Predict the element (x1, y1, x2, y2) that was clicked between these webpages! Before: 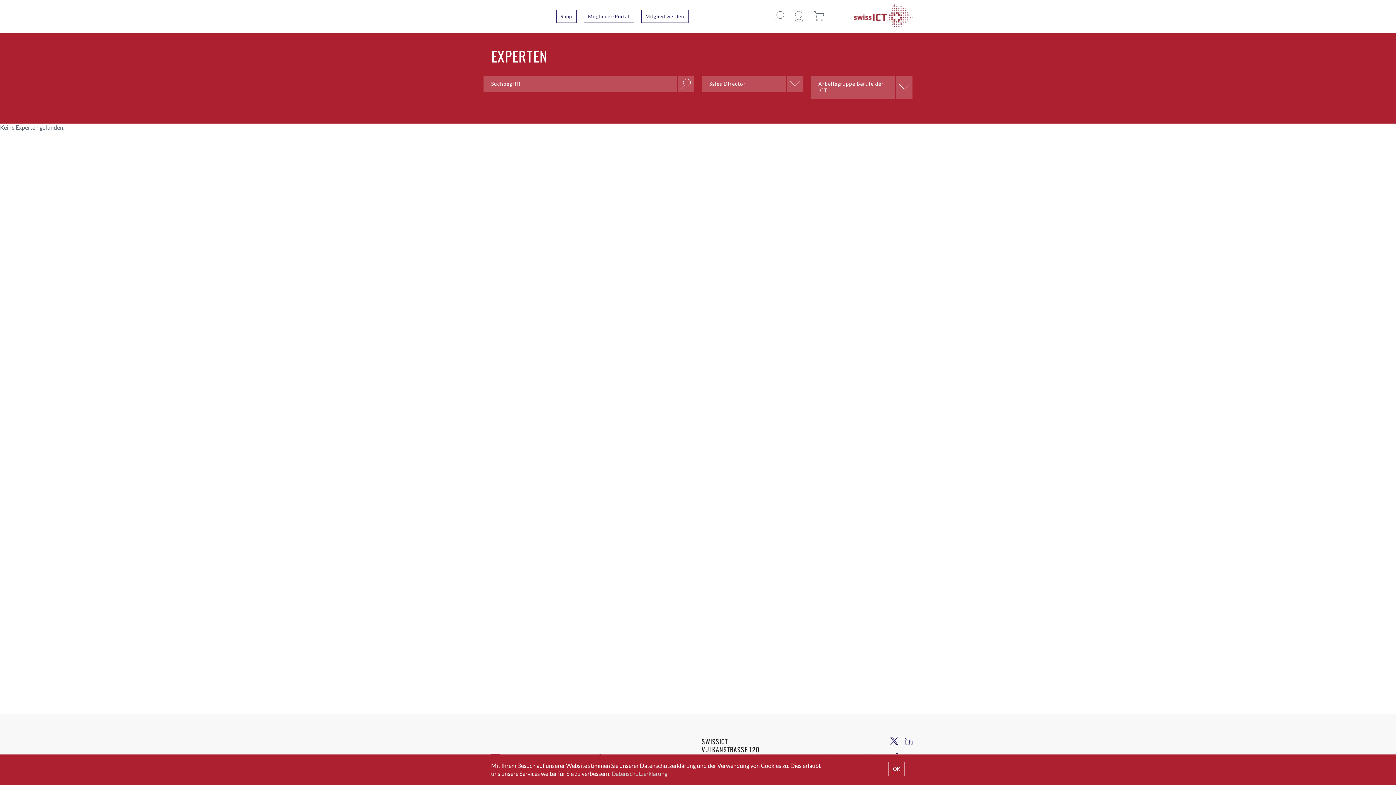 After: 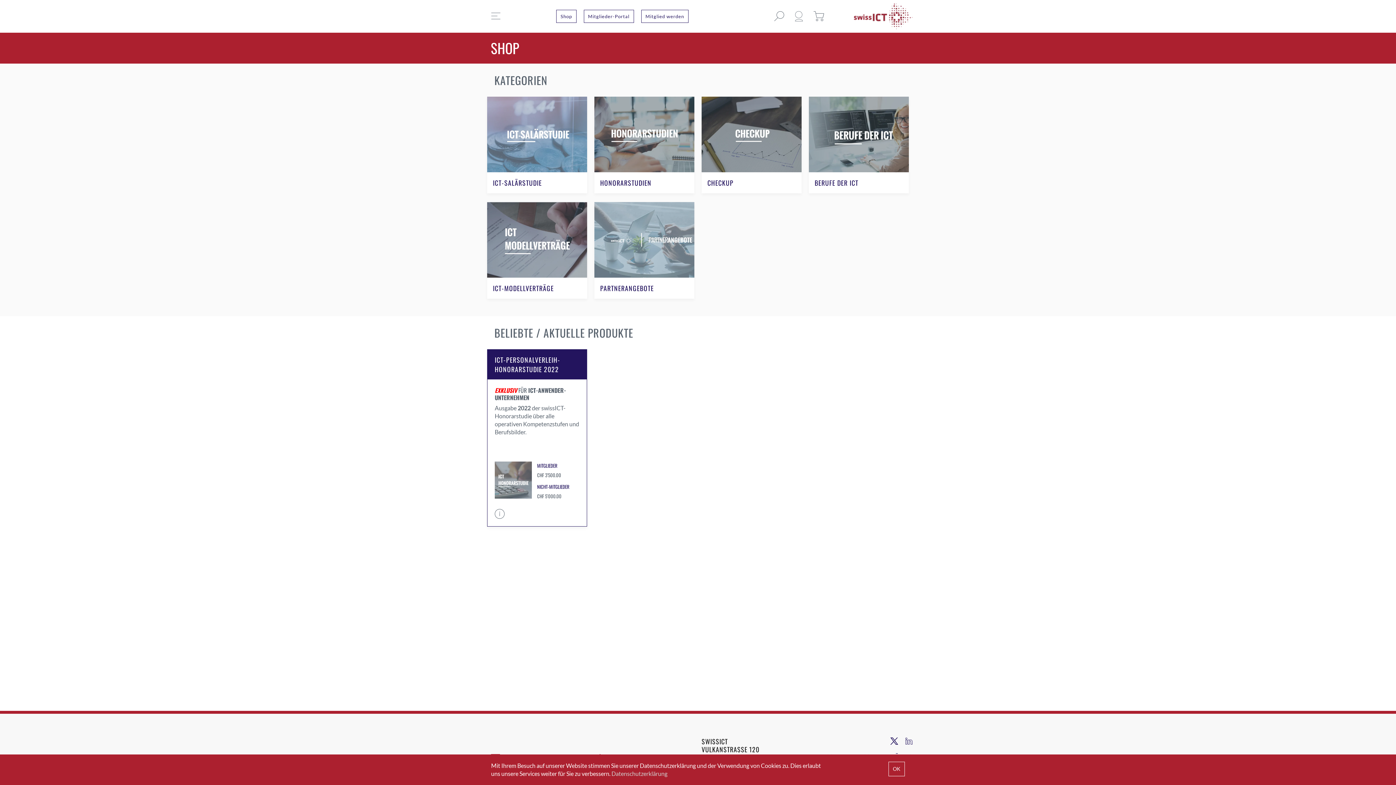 Action: label: Shop bbox: (556, 9, 576, 22)